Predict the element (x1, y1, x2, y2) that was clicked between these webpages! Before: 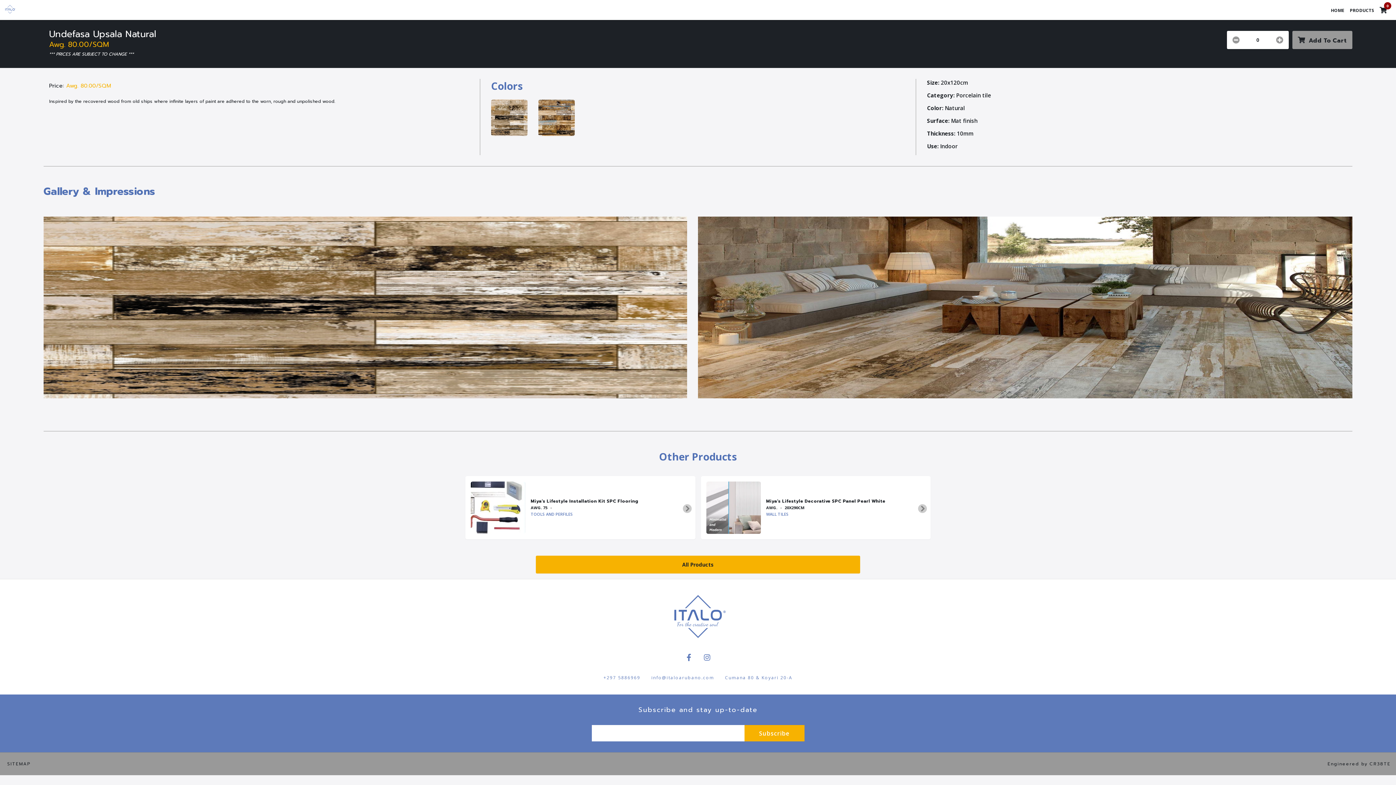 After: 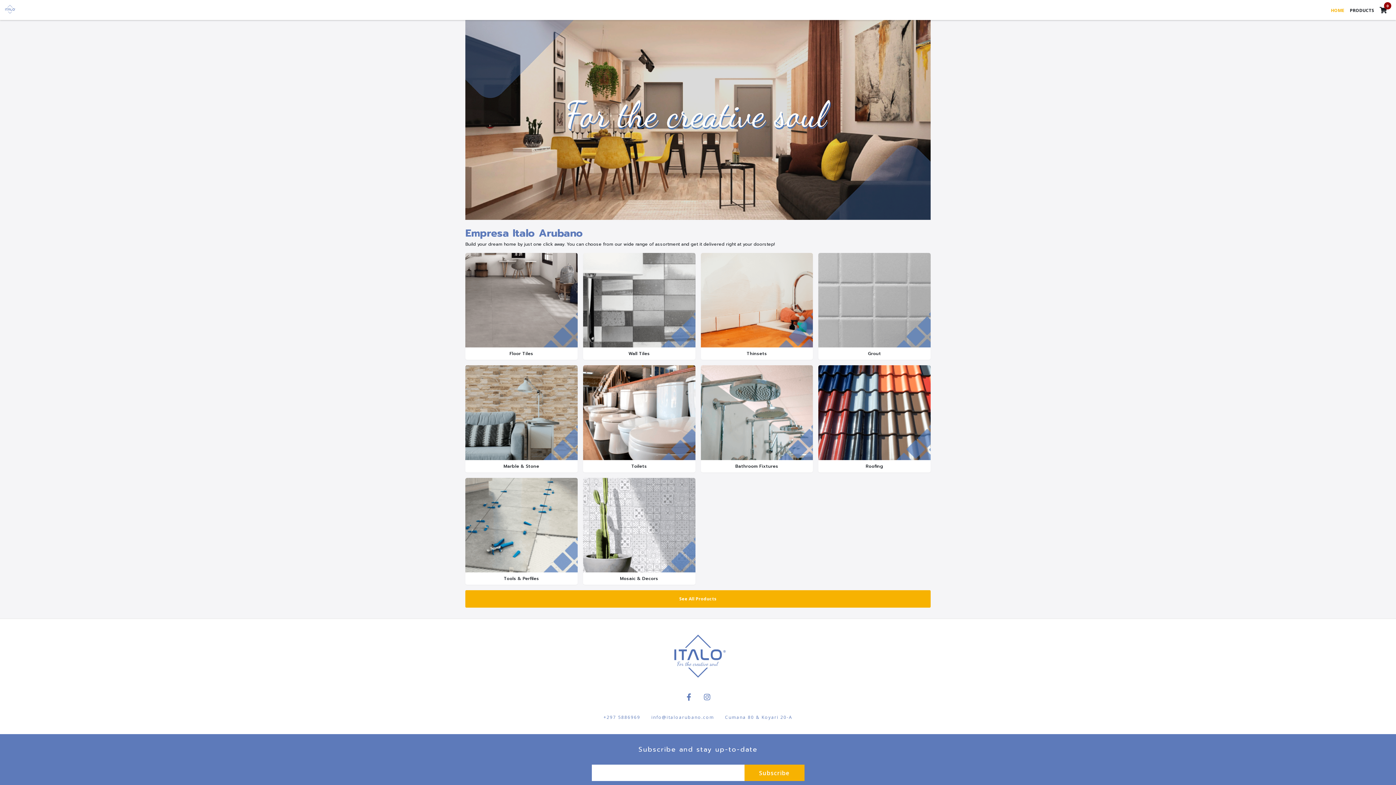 Action: label: HOME bbox: (1331, 7, 1344, 13)